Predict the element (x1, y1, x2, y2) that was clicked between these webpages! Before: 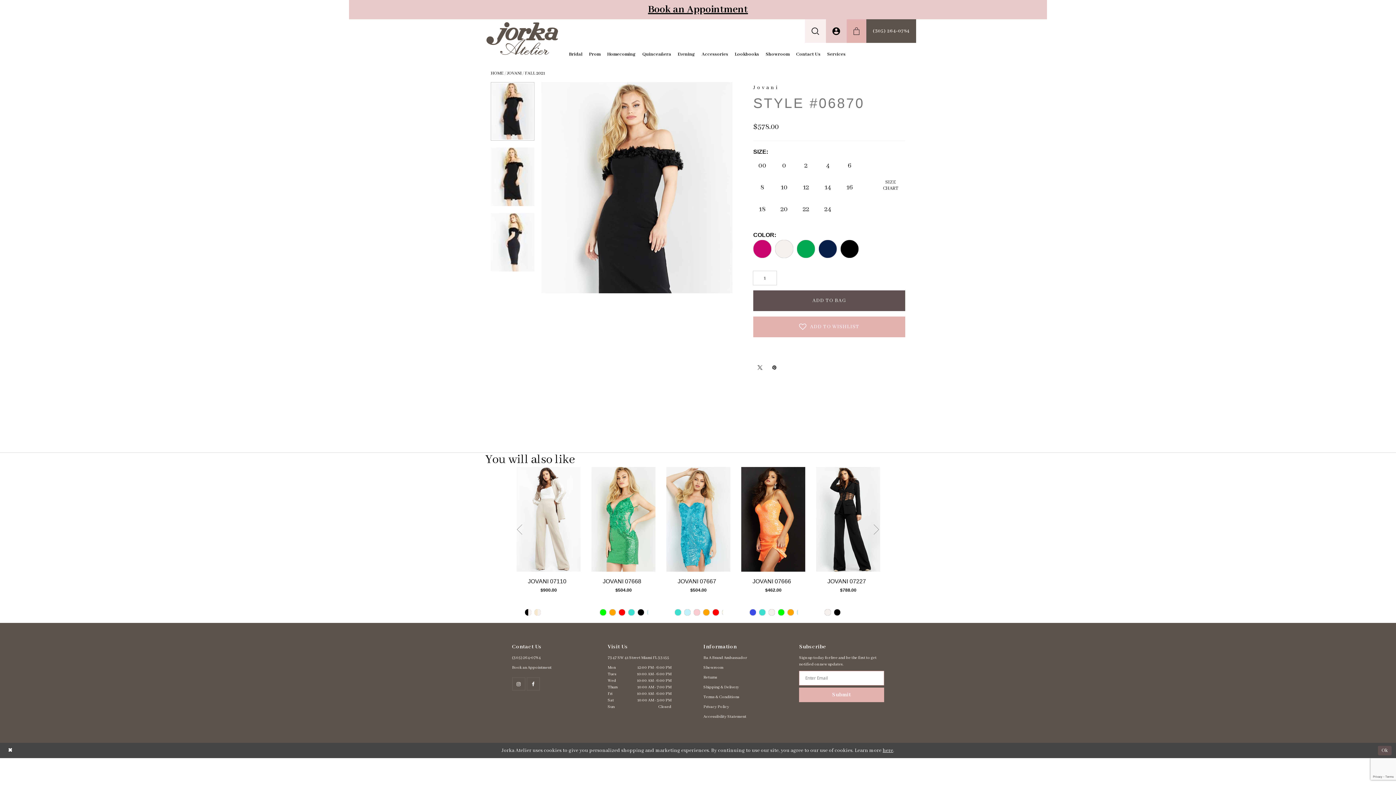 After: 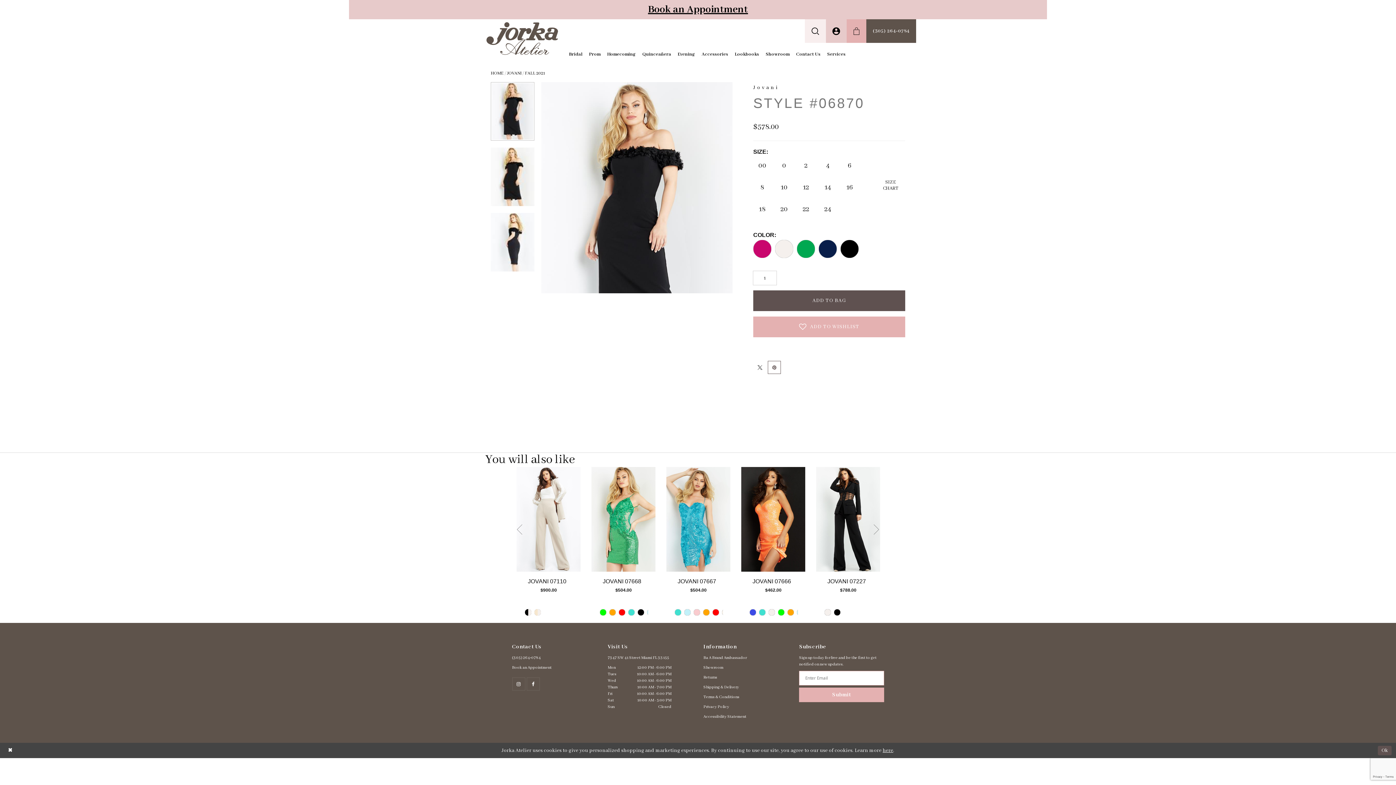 Action: bbox: (768, 361, 781, 374) label: Pin it - Opens in new tab